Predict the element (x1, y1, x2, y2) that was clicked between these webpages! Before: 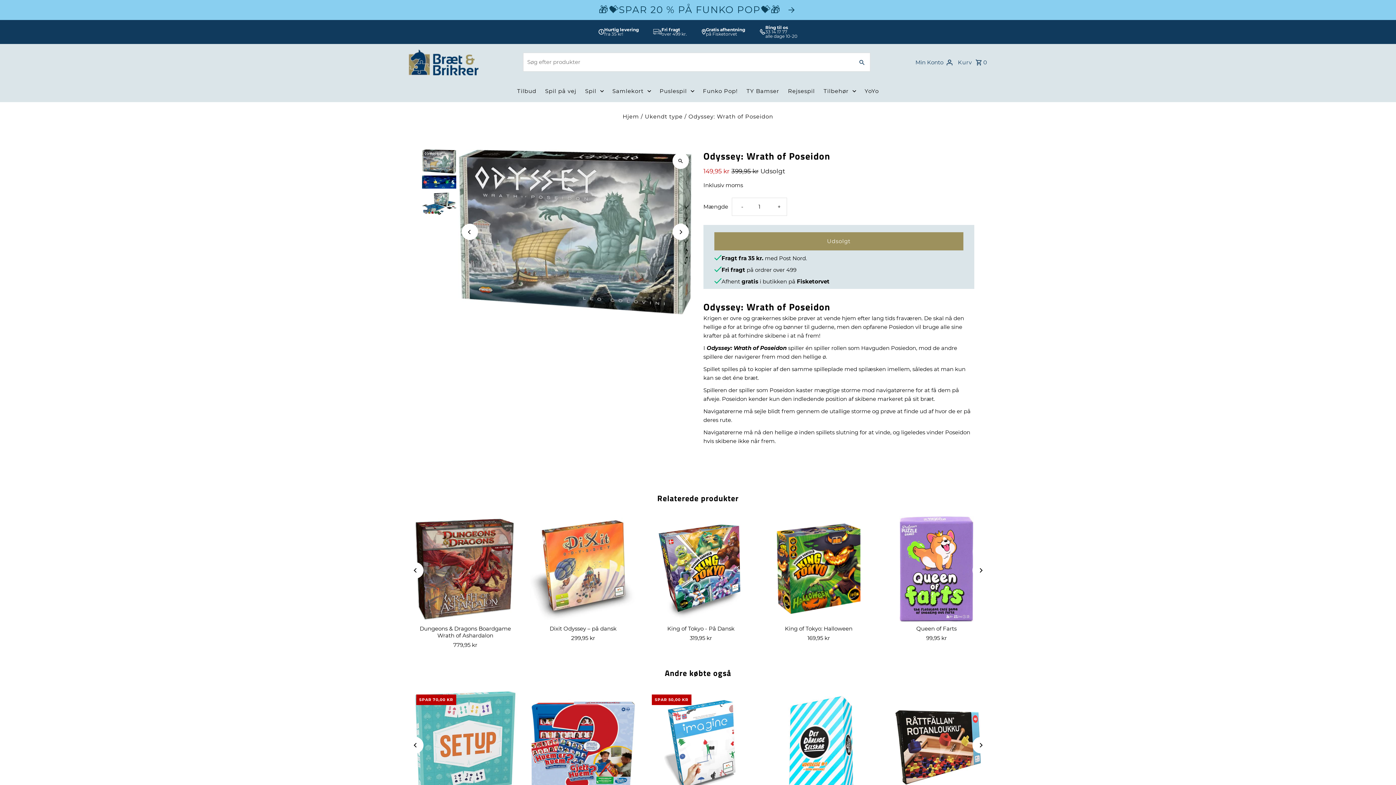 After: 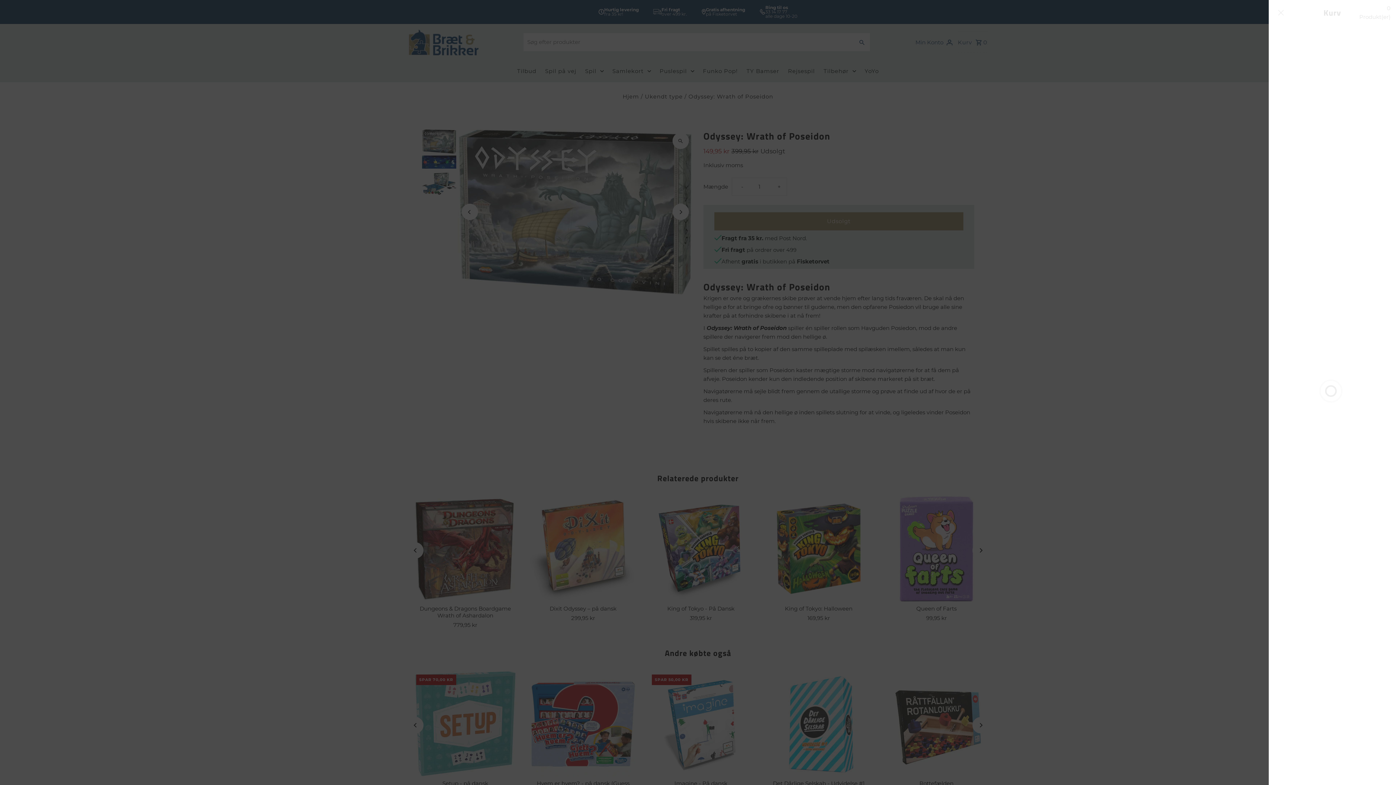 Action: label: Open cart bbox: (958, 51, 987, 72)